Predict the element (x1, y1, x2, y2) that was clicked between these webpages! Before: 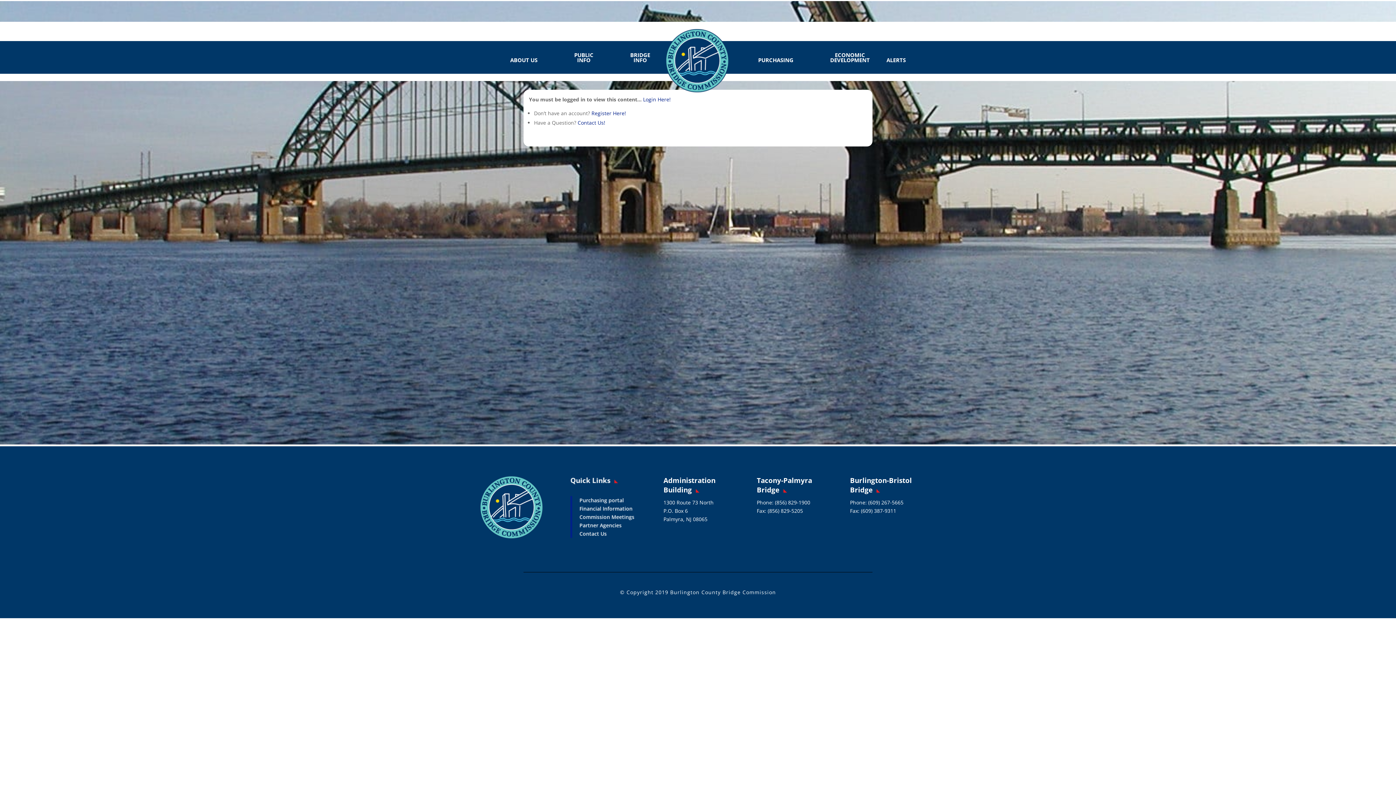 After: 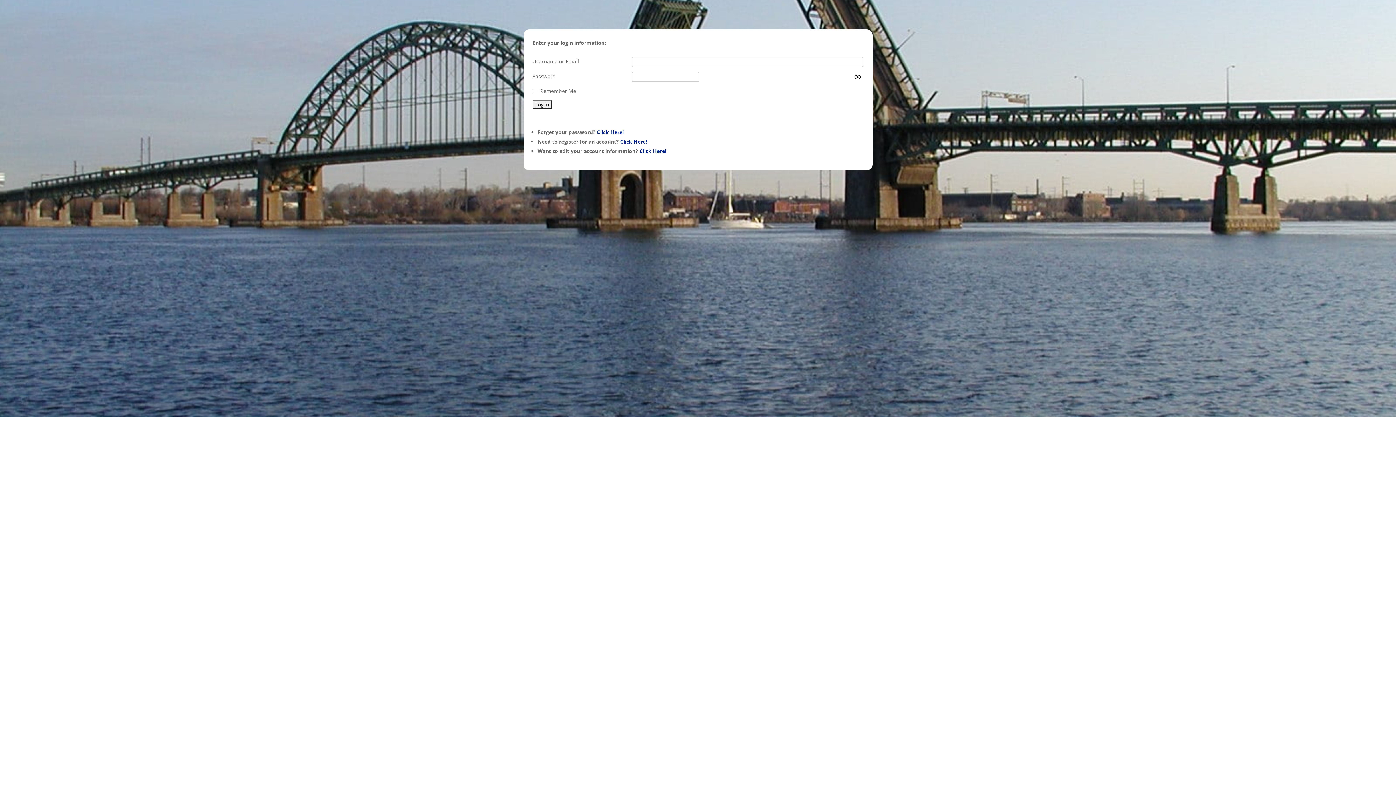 Action: bbox: (643, 96, 670, 102) label: Login Here!